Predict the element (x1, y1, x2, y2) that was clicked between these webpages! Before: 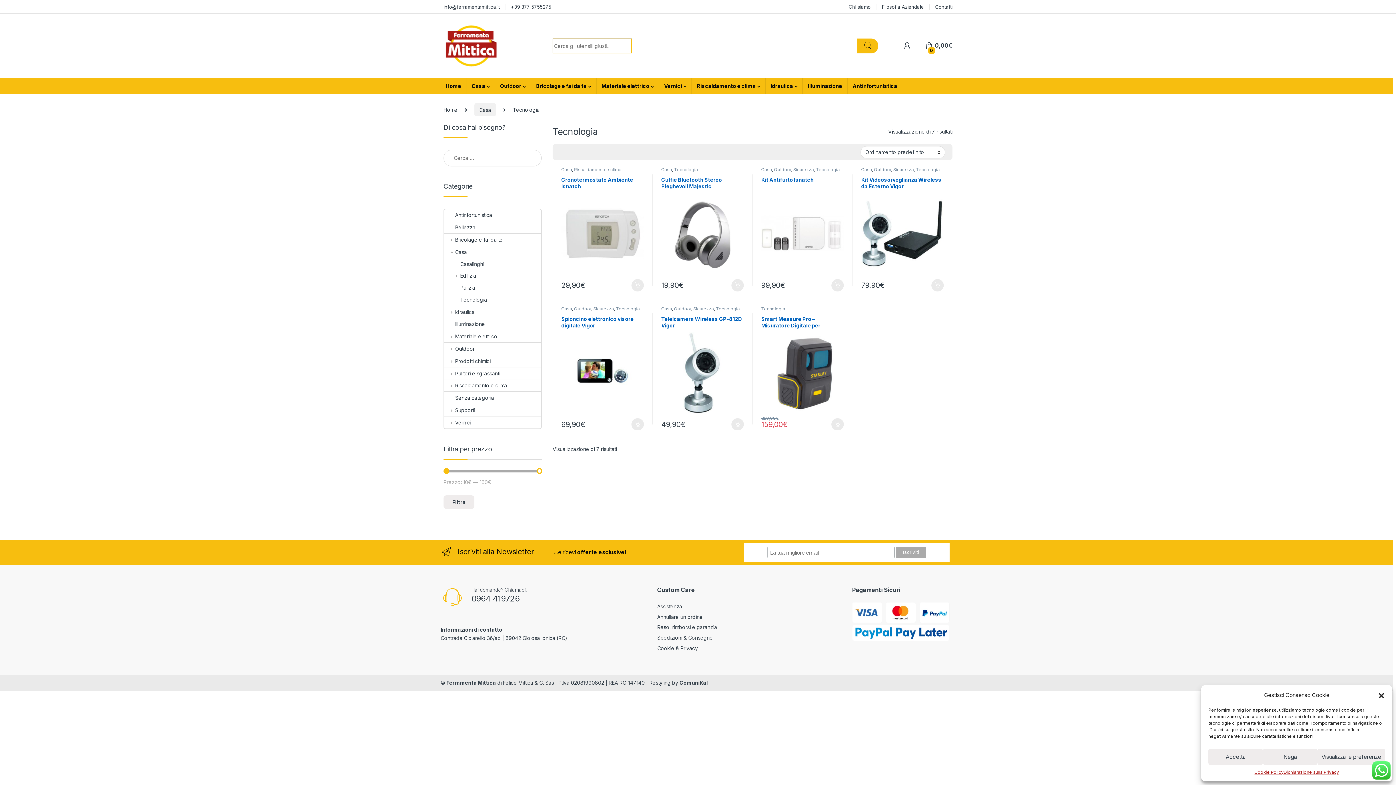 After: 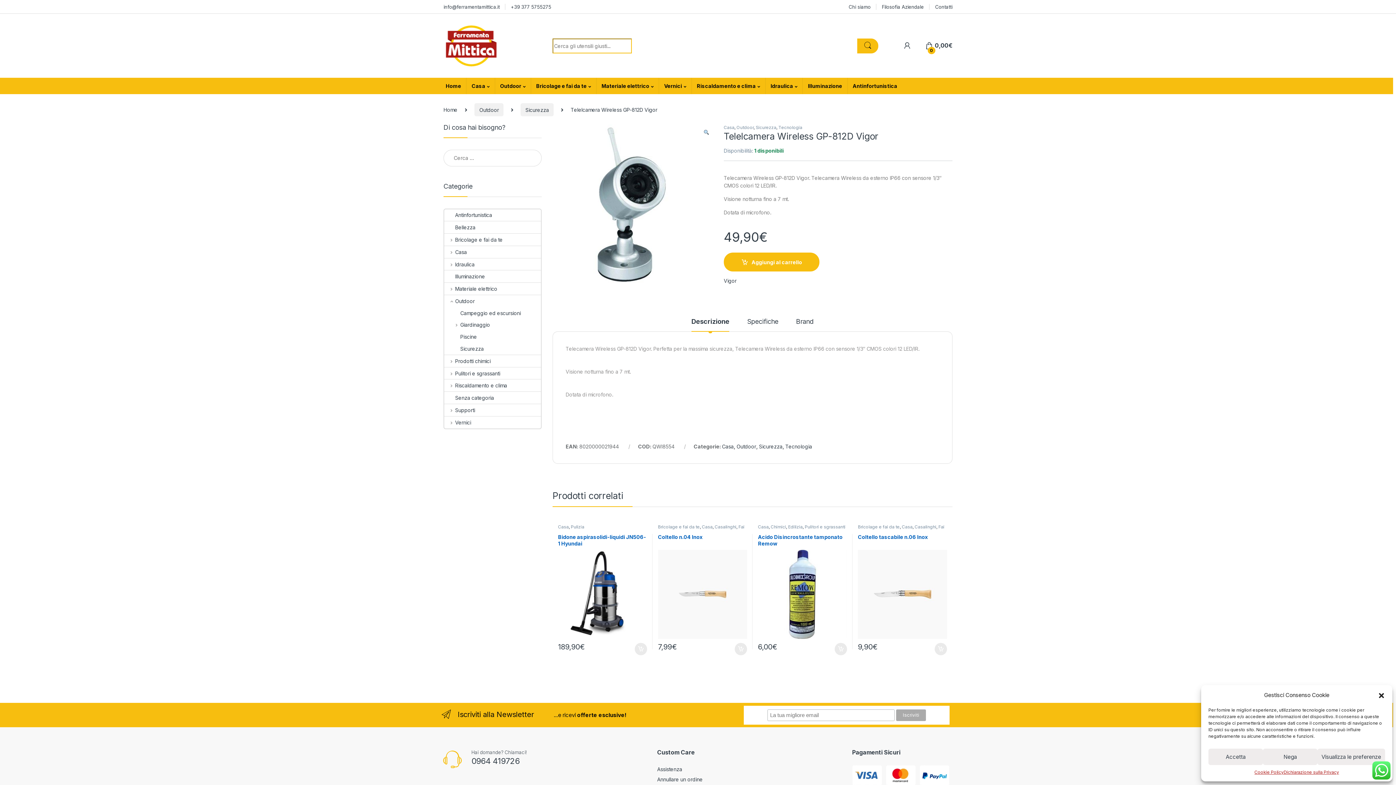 Action: label: Telelcamera Wireless GP-812D Vigor bbox: (661, 315, 744, 414)